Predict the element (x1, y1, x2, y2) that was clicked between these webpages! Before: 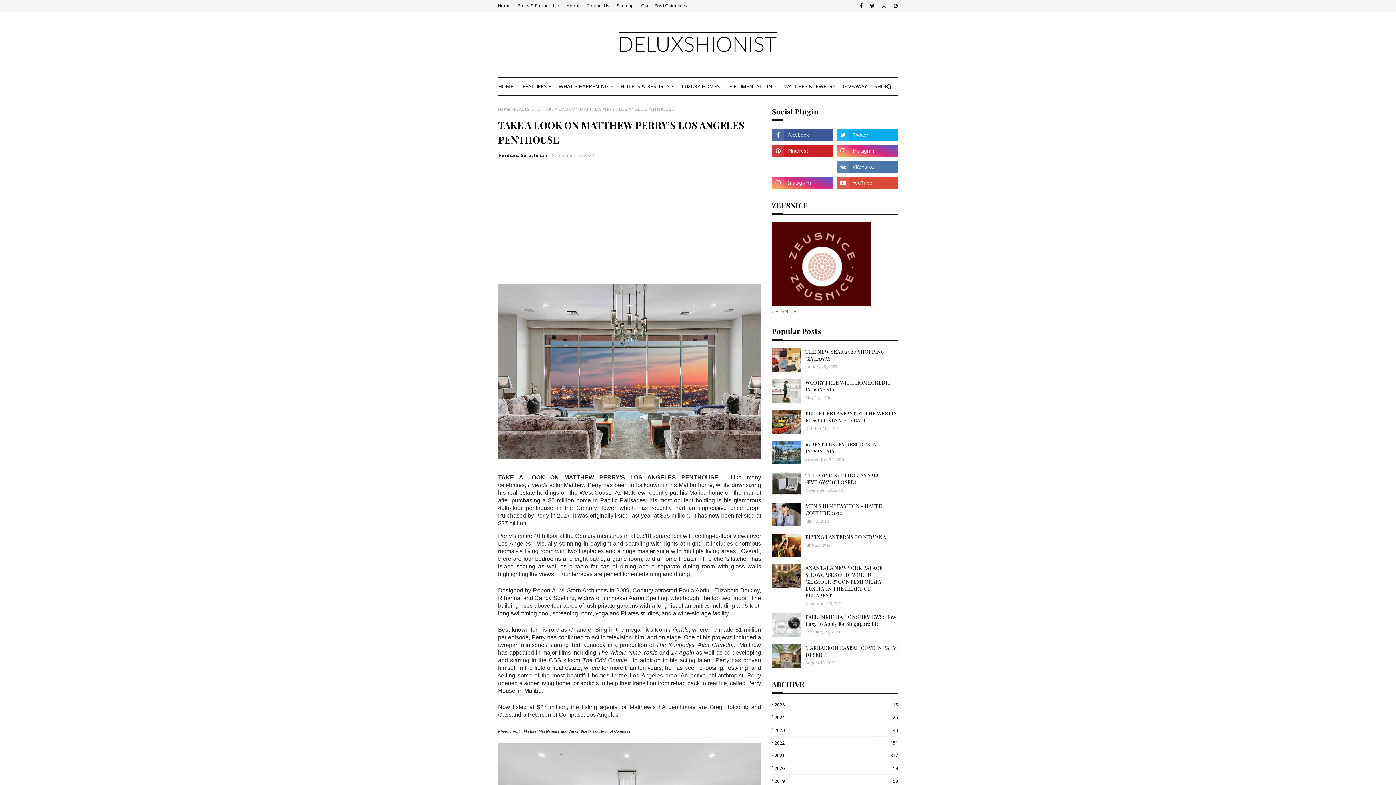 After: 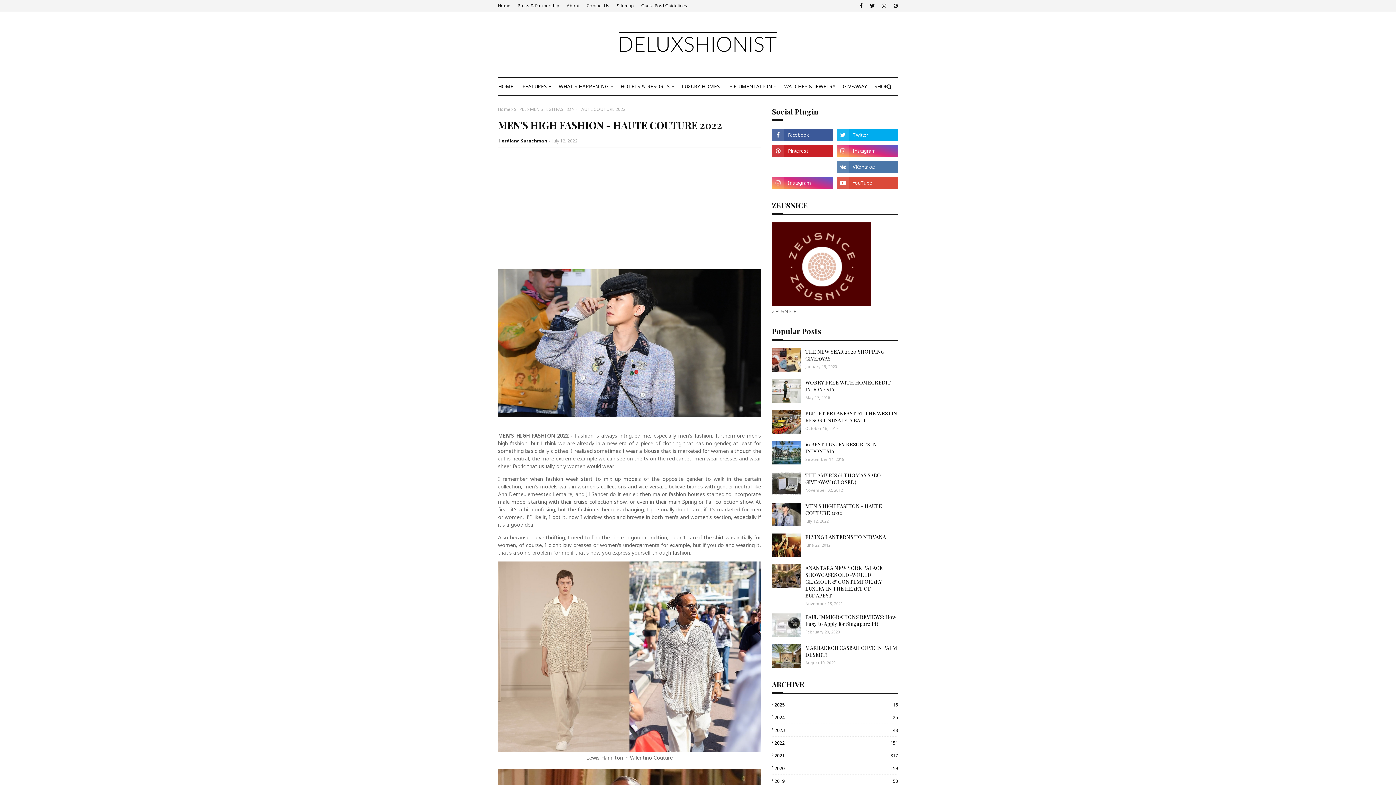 Action: bbox: (805, 502, 898, 516) label: MEN'S HIGH FASHION - HAUTE COUTURE 2022